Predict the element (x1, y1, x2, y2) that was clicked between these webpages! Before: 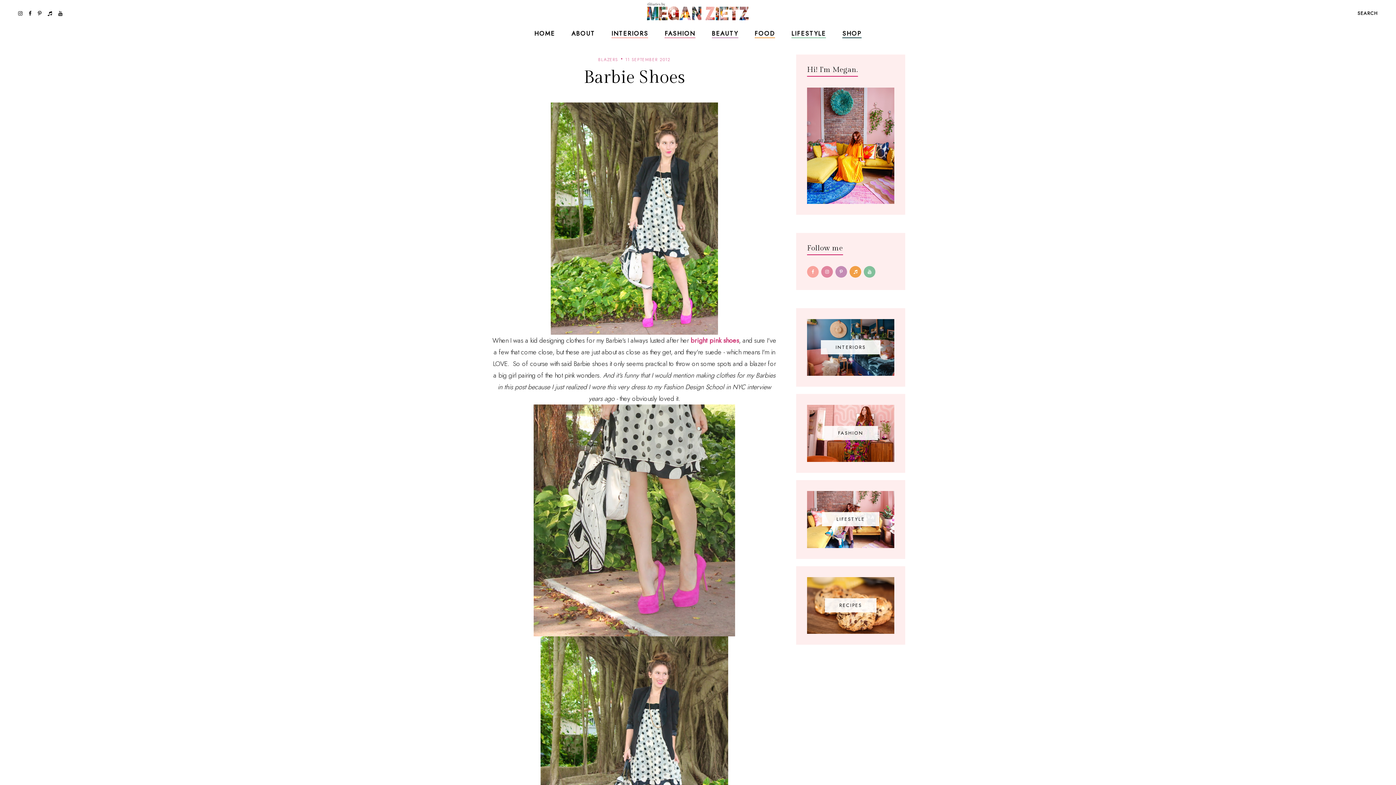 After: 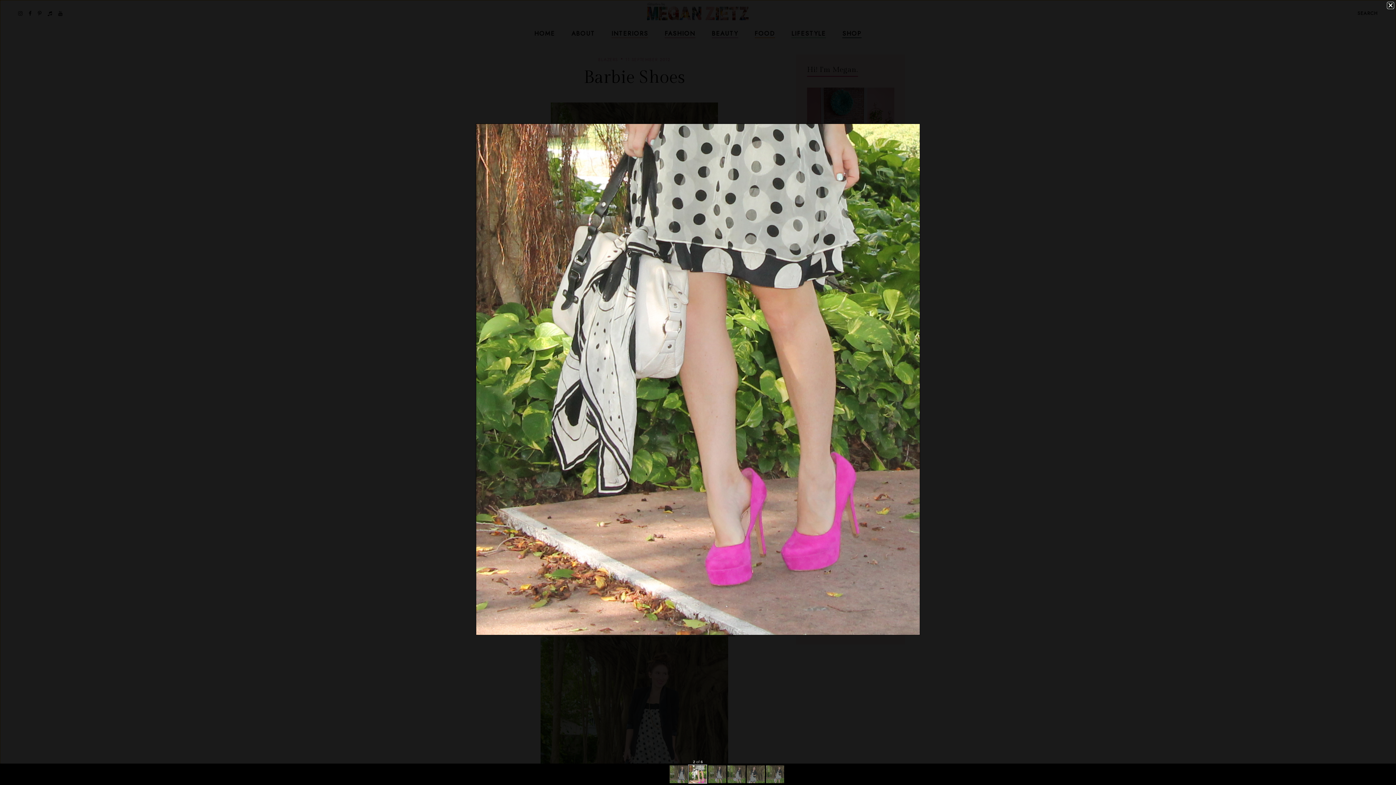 Action: bbox: (533, 405, 735, 415)